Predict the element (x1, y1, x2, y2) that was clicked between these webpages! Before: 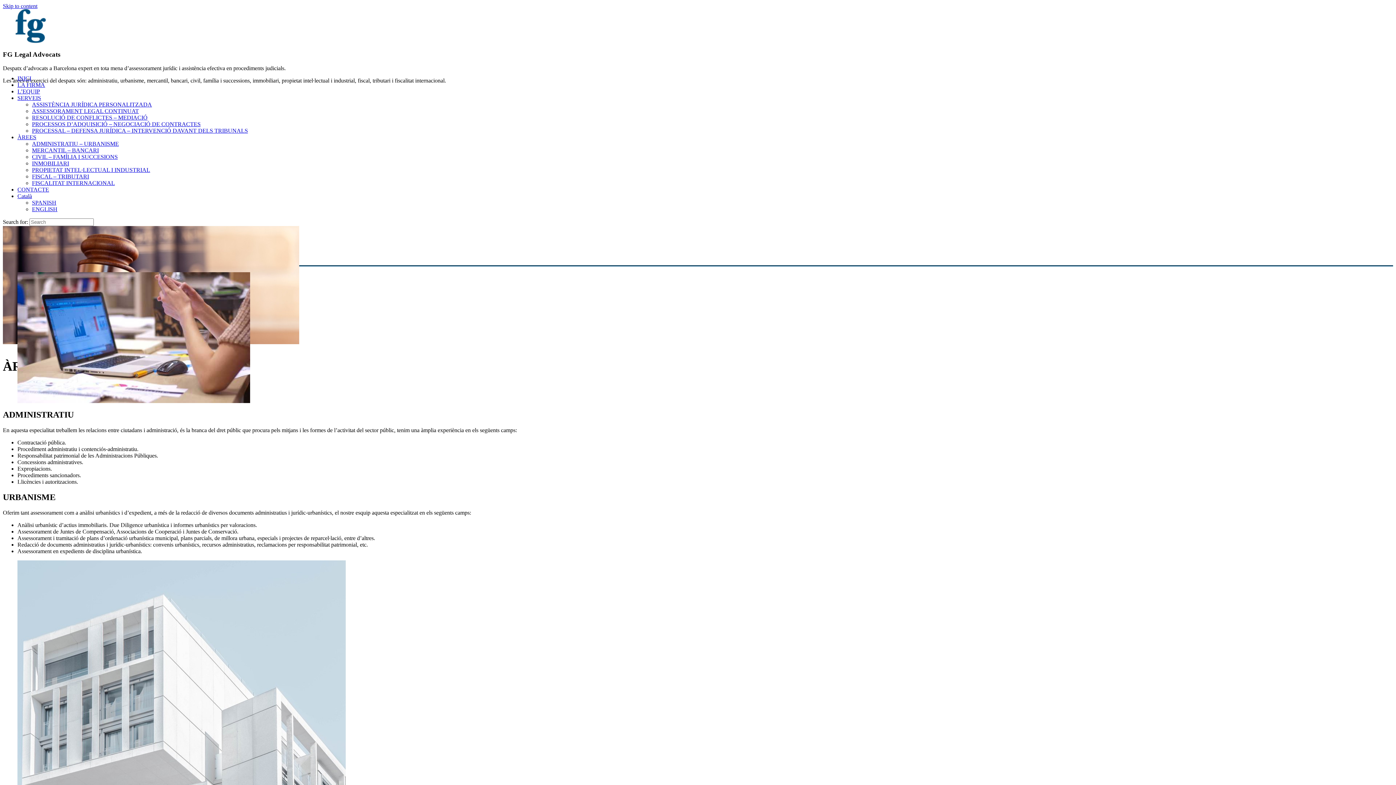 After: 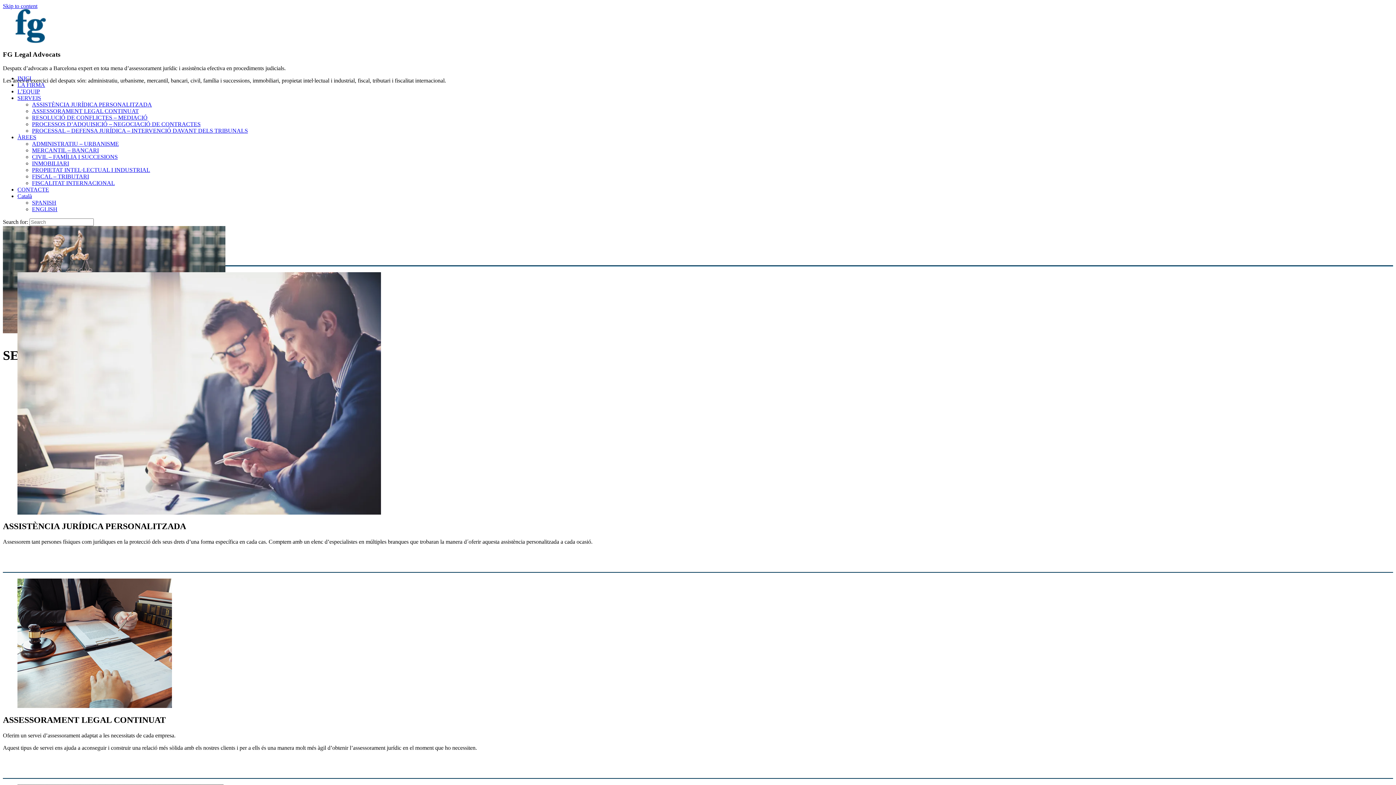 Action: bbox: (32, 101, 152, 107) label: ASSISTÈNCIA JURÍDICA PERSONALITZADA